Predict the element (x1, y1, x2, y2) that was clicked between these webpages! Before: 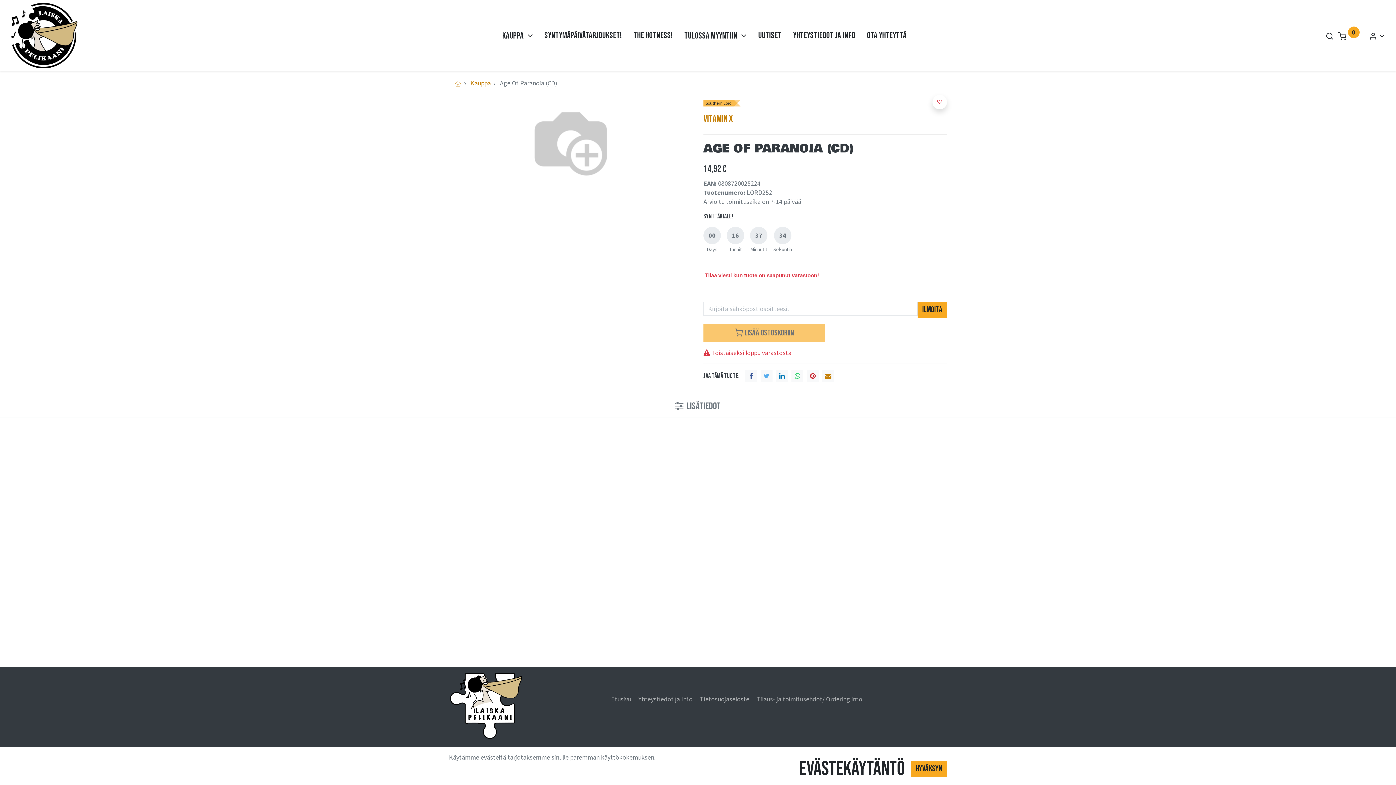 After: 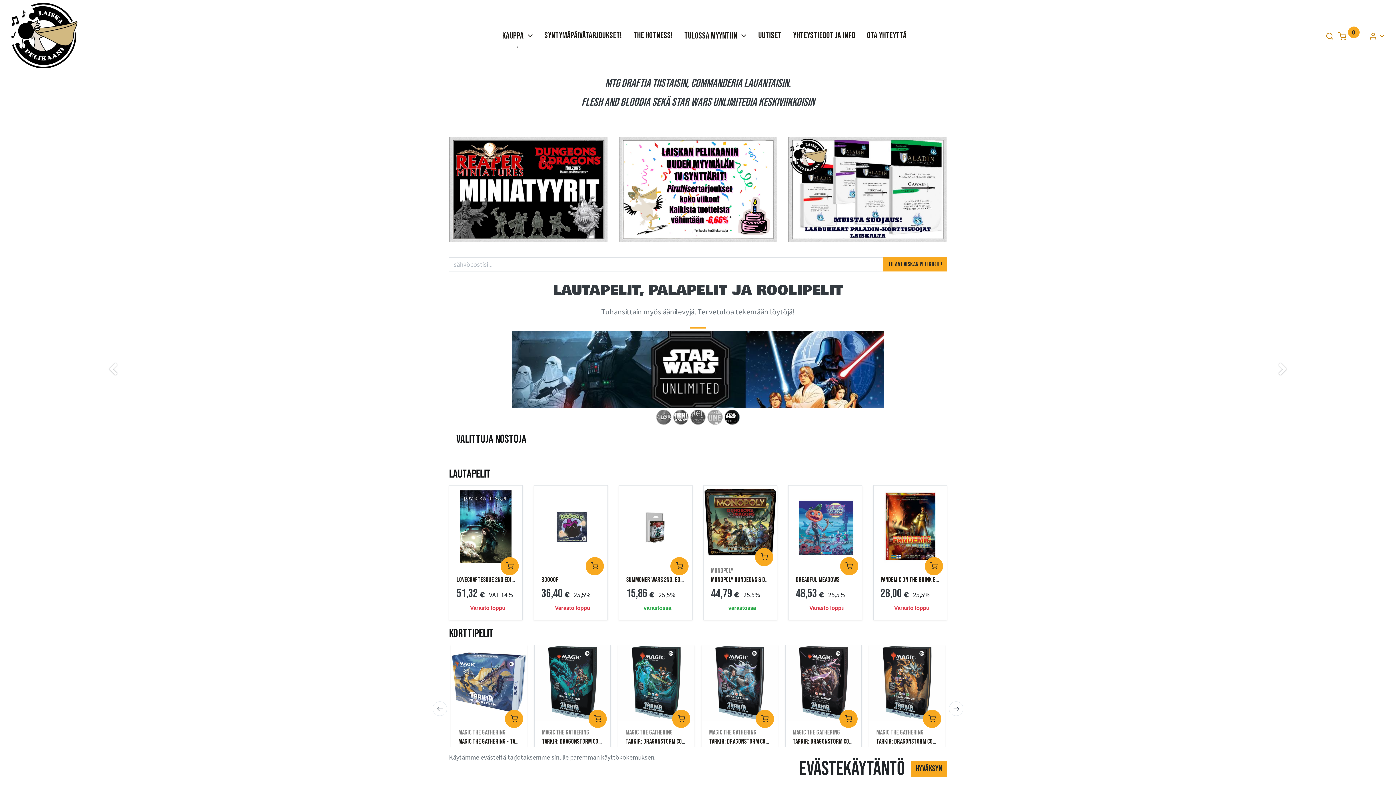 Action: bbox: (11, 2, 77, 68)